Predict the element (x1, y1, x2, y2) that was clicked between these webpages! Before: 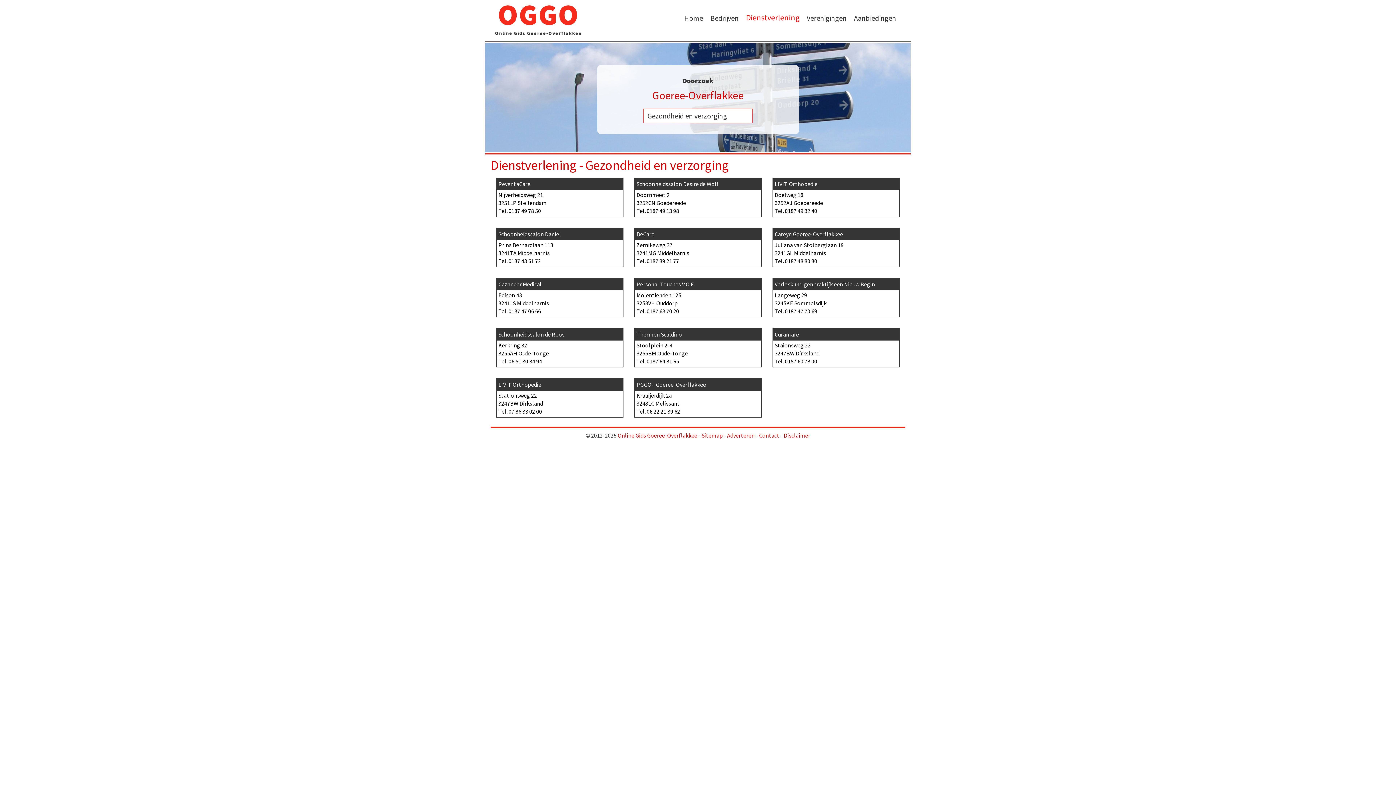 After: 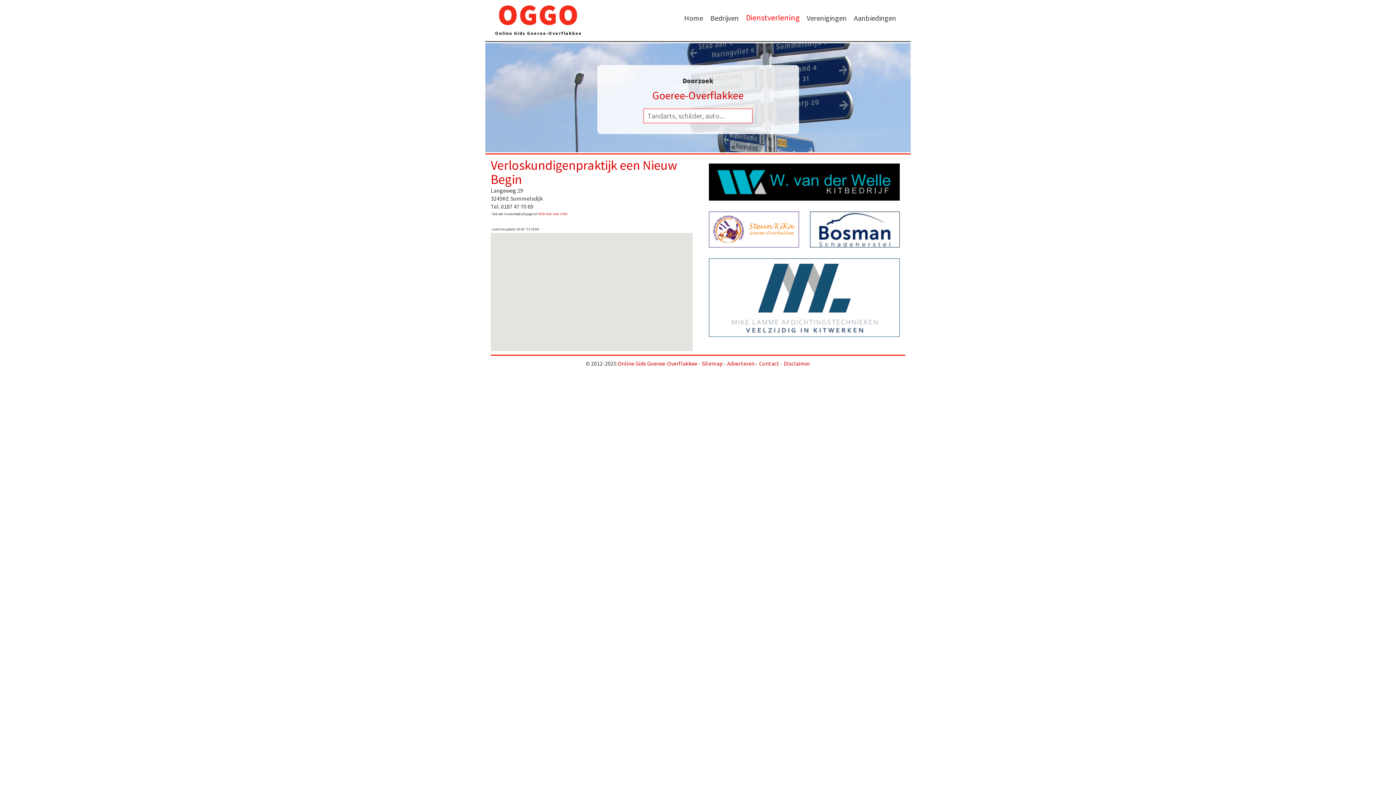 Action: bbox: (772, 278, 900, 317) label: Verloskundigenpraktijk een Nieuw Begin
Langeweg 29
3245KE Sommelsdijk
Tel. 0187 47 70 69